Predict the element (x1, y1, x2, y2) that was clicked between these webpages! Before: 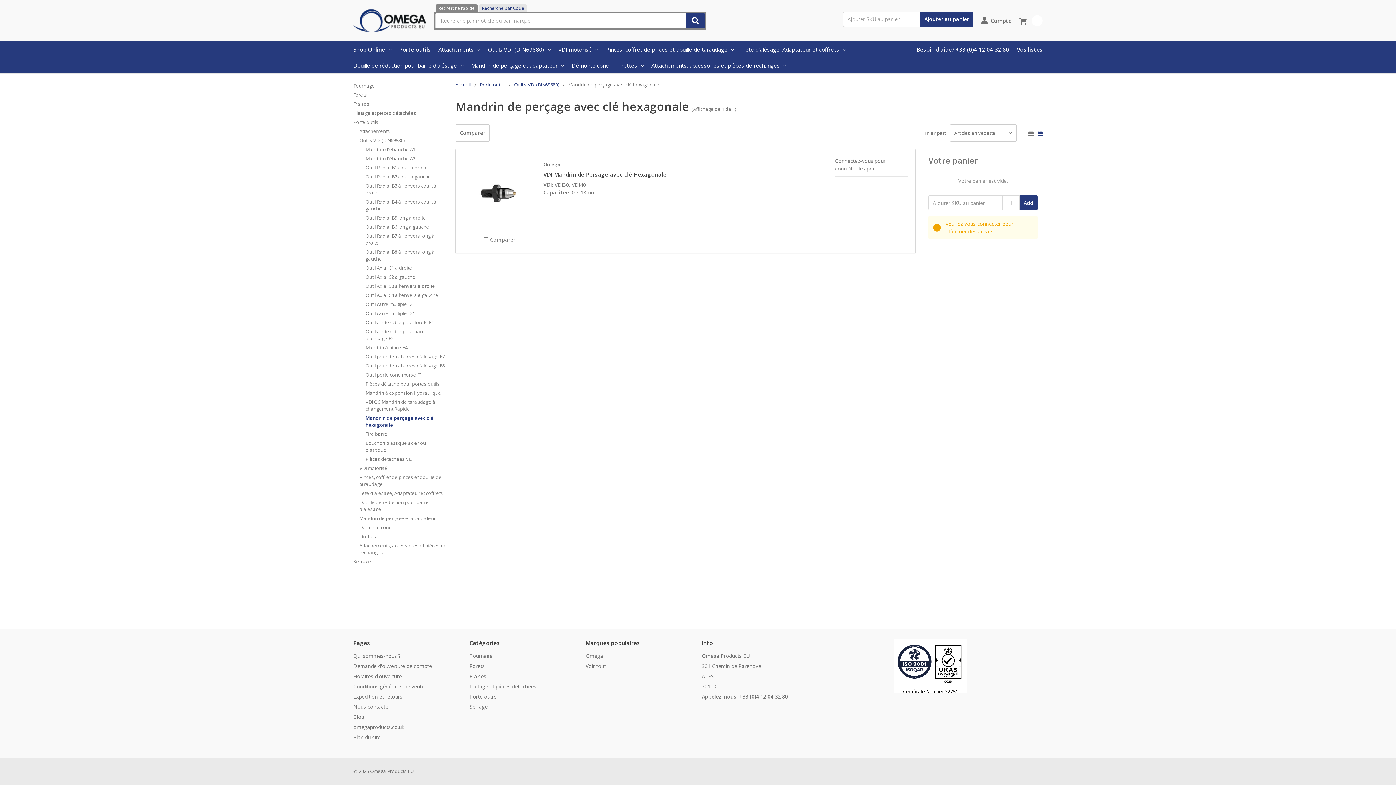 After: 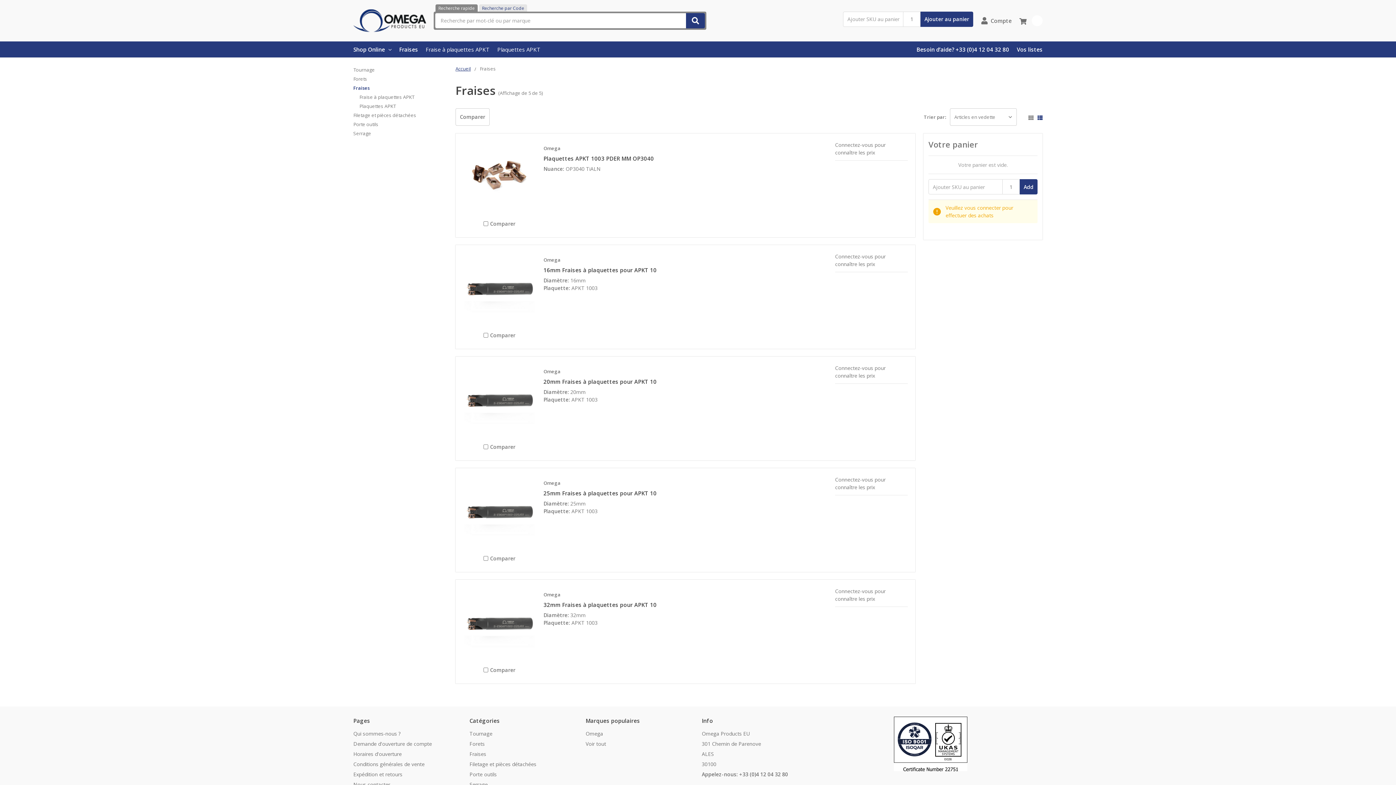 Action: label: Fraises bbox: (469, 673, 486, 680)